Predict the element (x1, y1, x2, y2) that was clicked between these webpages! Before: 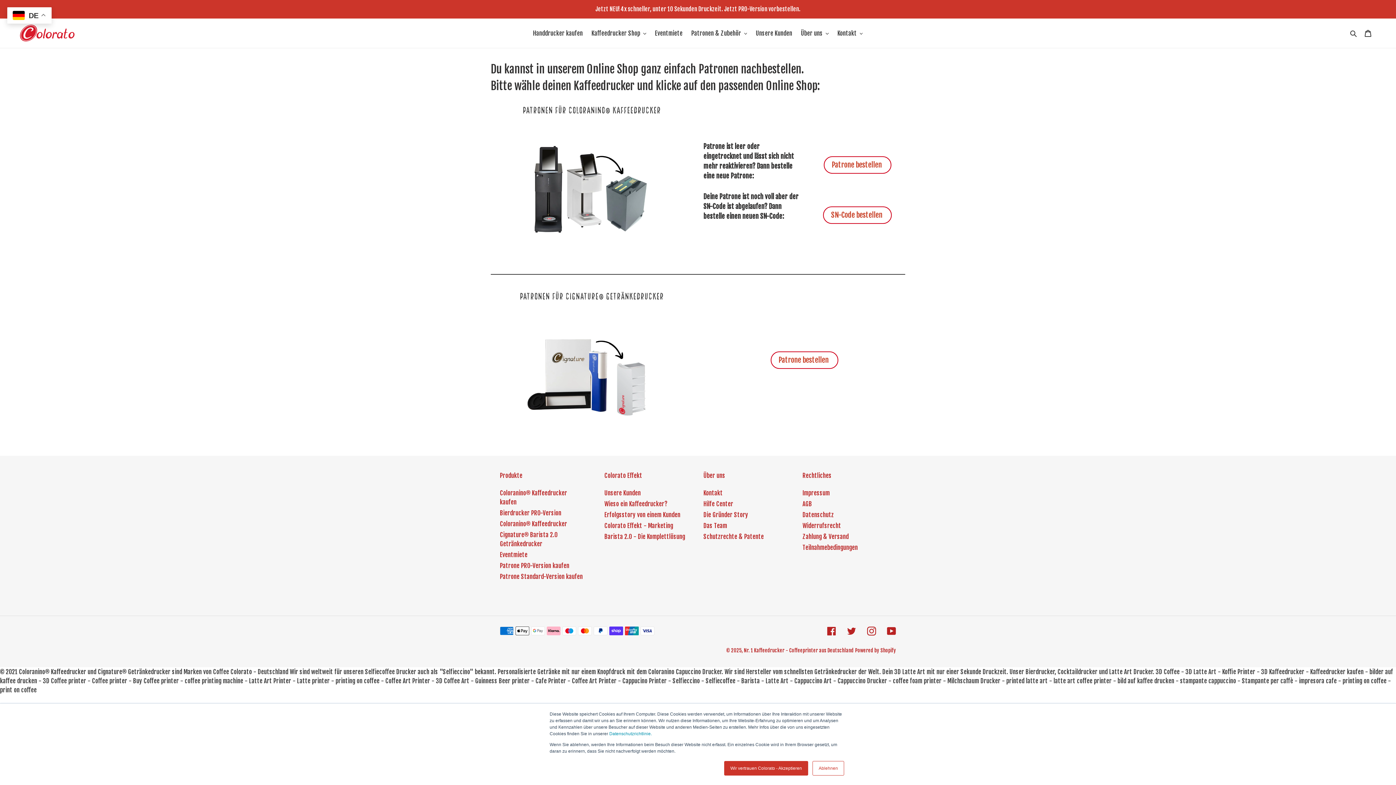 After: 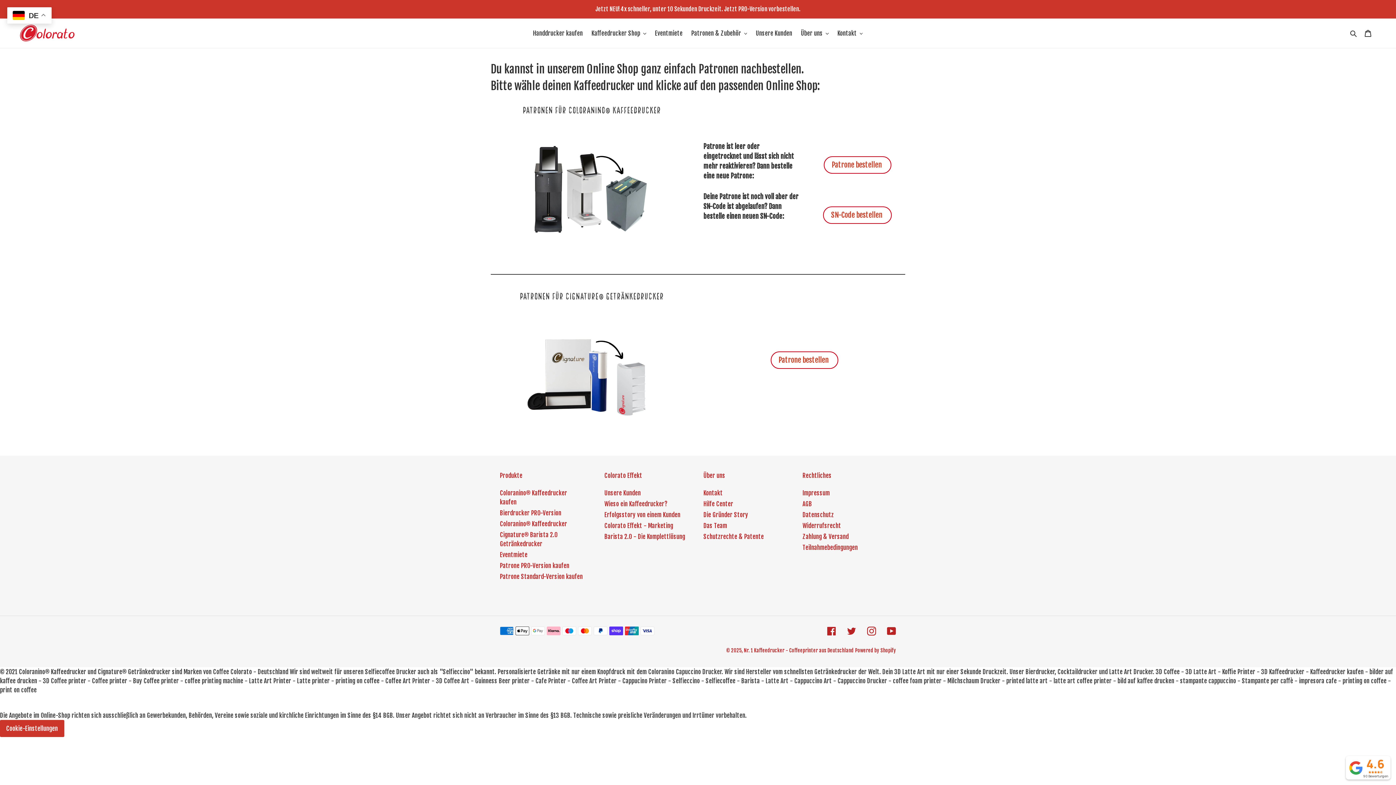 Action: bbox: (812, 761, 844, 776) label: Ablehnen